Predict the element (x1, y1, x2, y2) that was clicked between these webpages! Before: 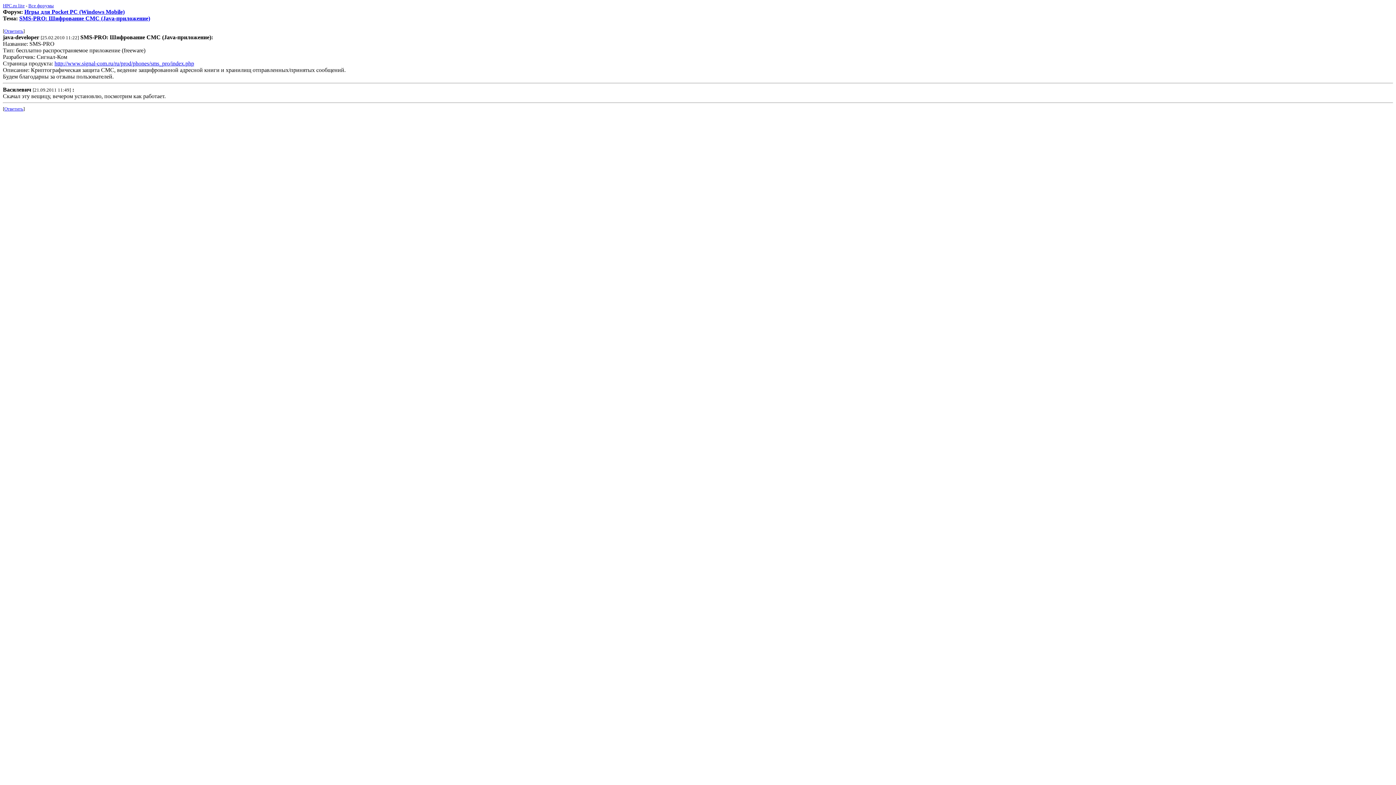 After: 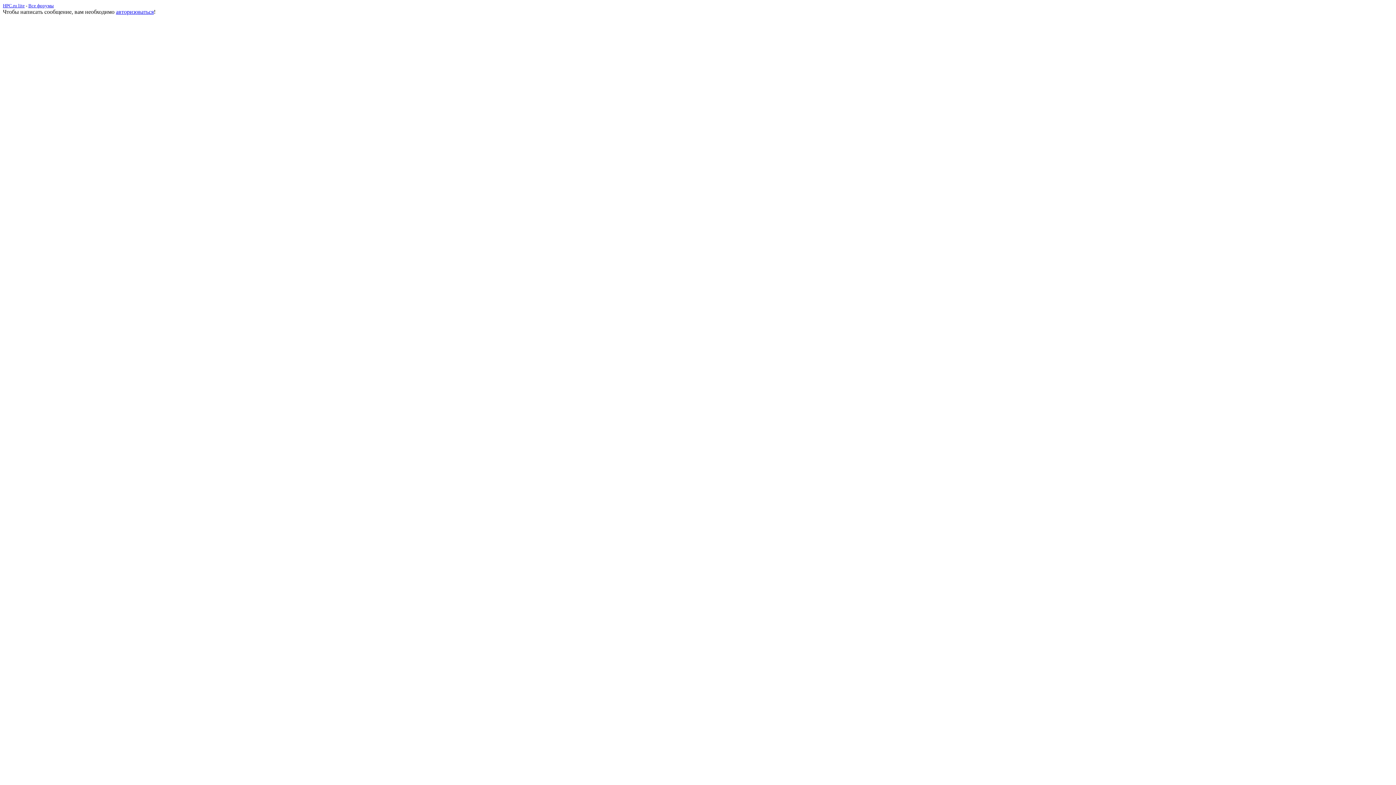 Action: label: Ответить bbox: (4, 106, 23, 111)